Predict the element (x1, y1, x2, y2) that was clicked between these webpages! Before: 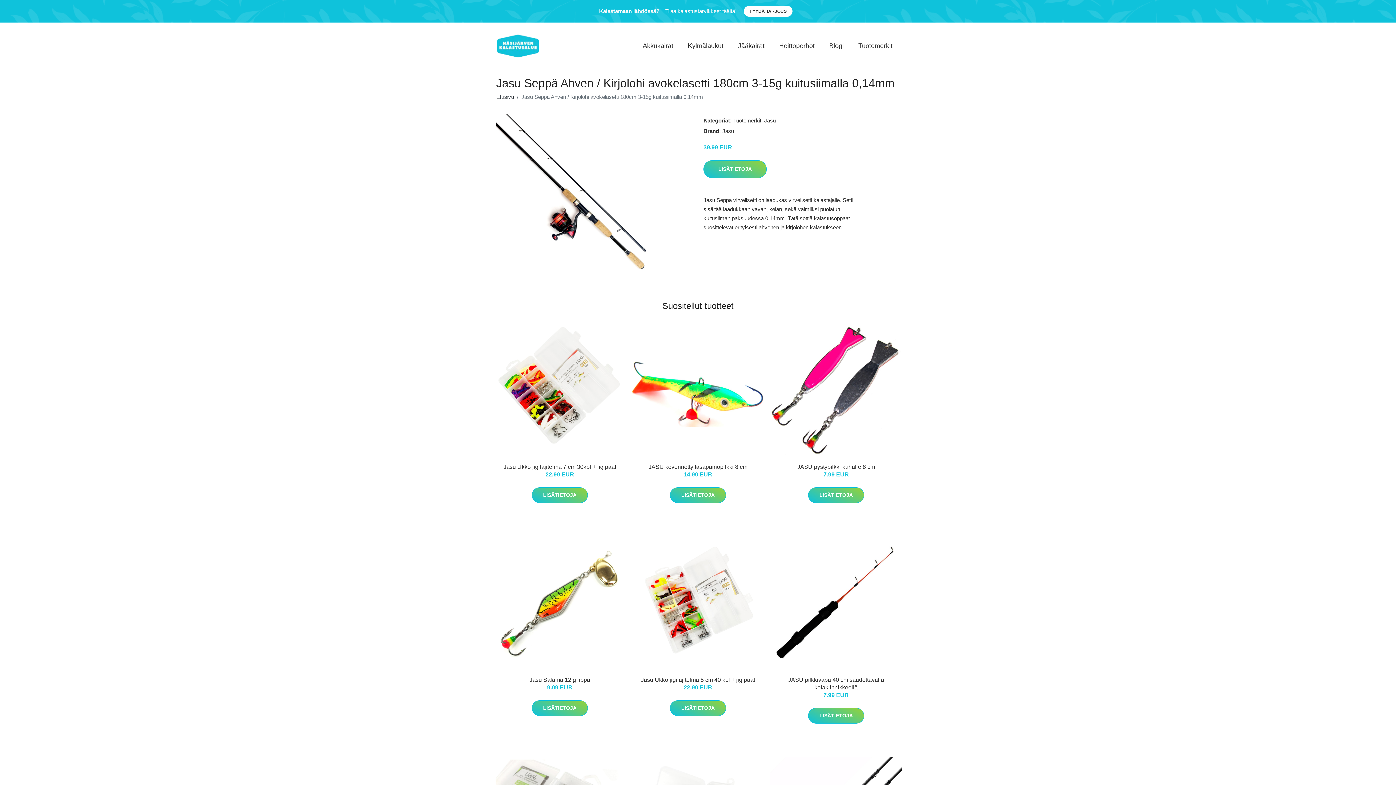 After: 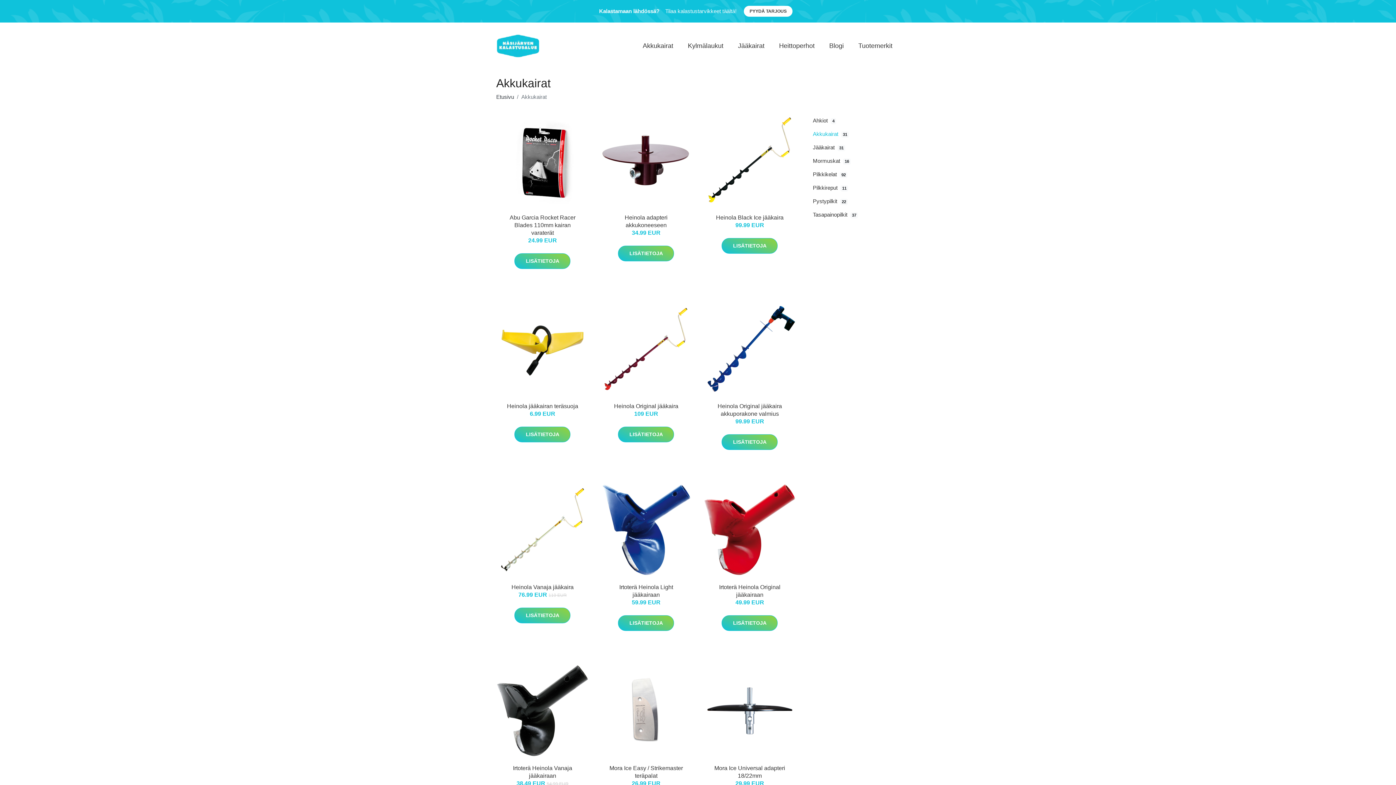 Action: bbox: (635, 34, 680, 57) label: Akkukairat